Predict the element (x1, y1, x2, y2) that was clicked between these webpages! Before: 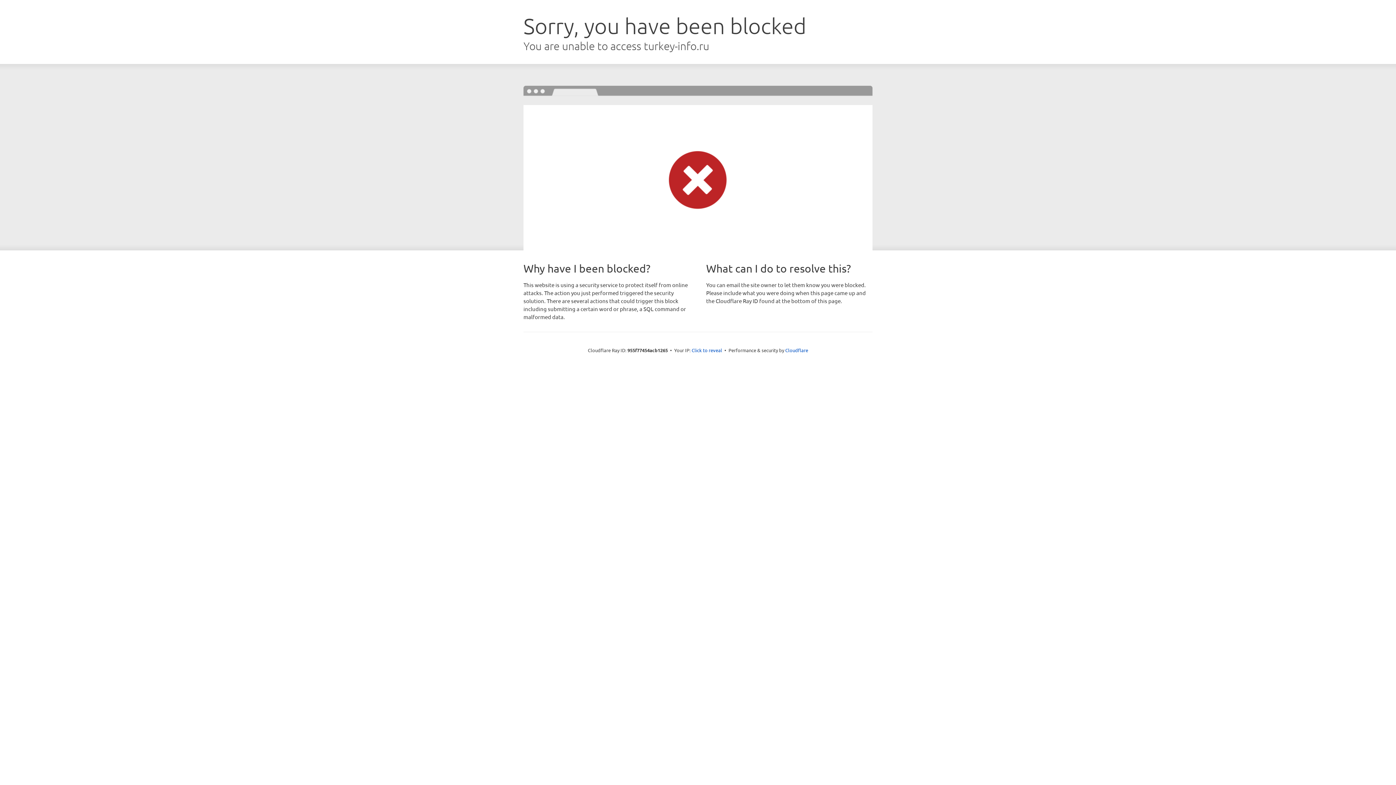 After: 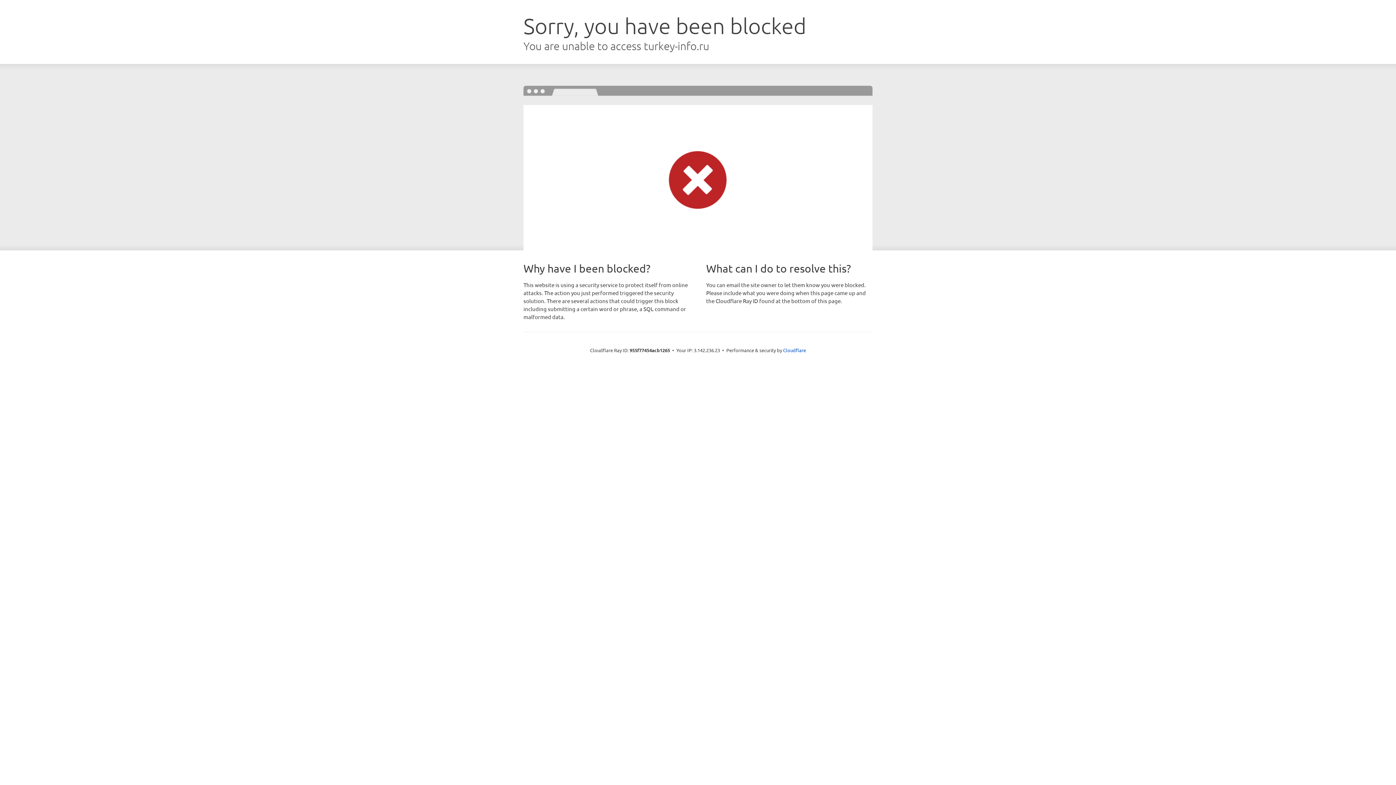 Action: bbox: (691, 346, 722, 353) label: Click to reveal